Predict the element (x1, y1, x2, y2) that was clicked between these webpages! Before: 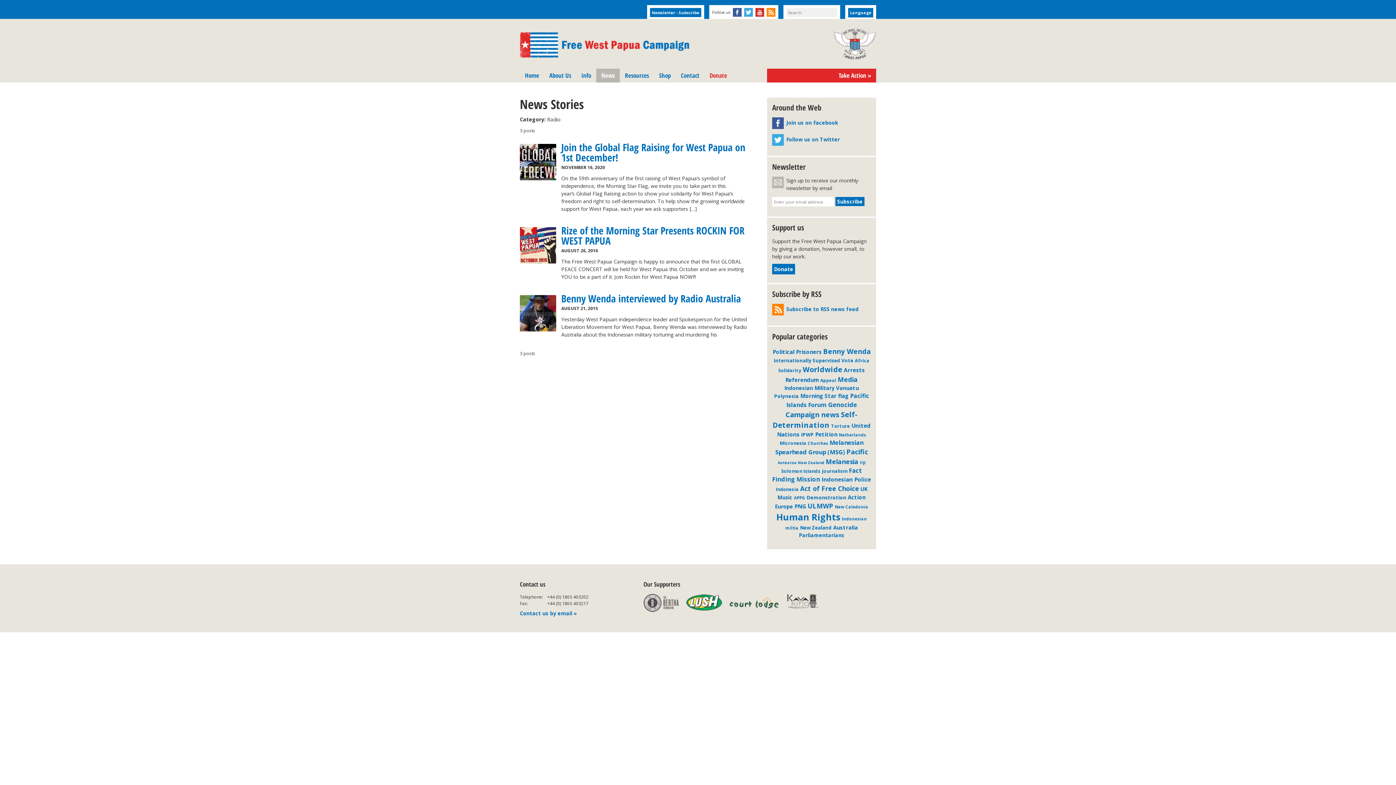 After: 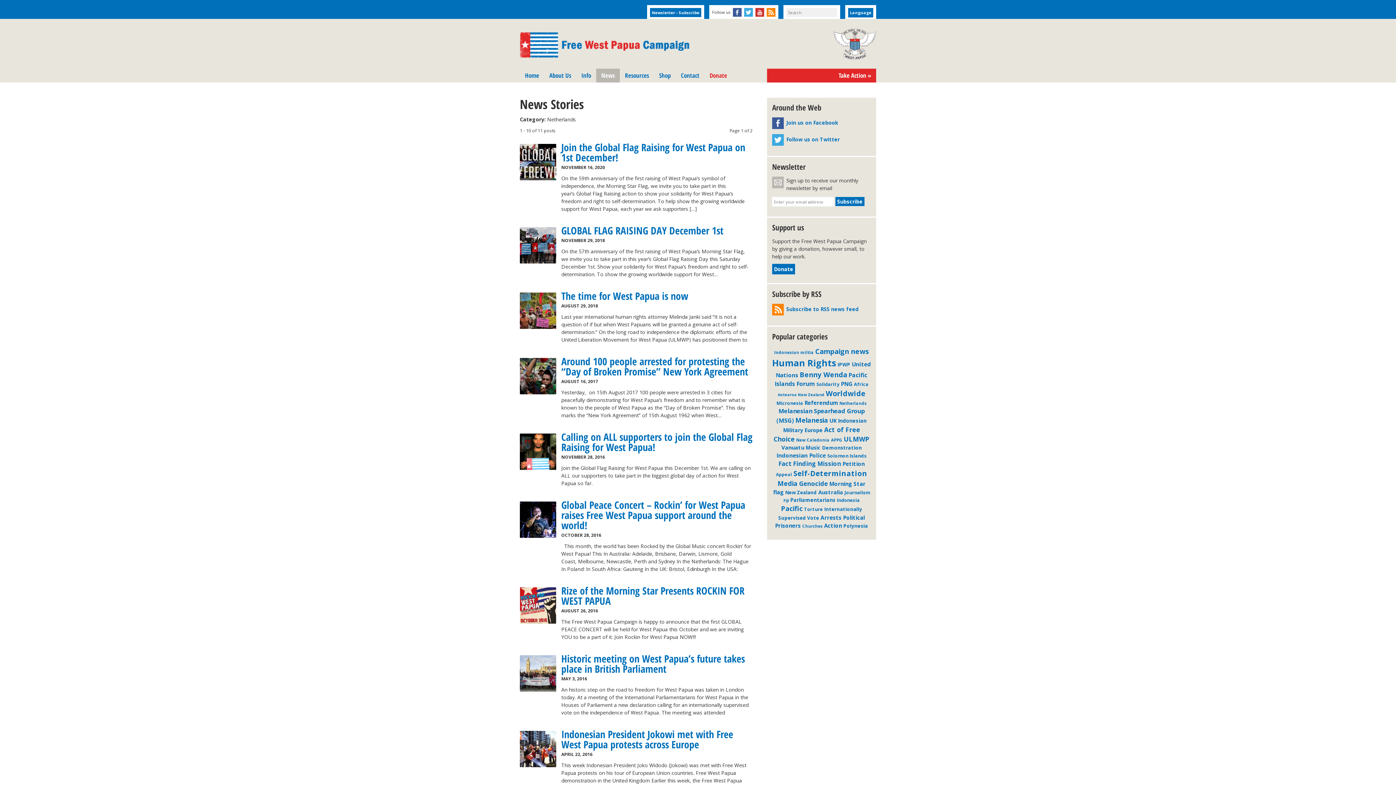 Action: bbox: (839, 432, 866, 437) label: Netherlands (11 posts)